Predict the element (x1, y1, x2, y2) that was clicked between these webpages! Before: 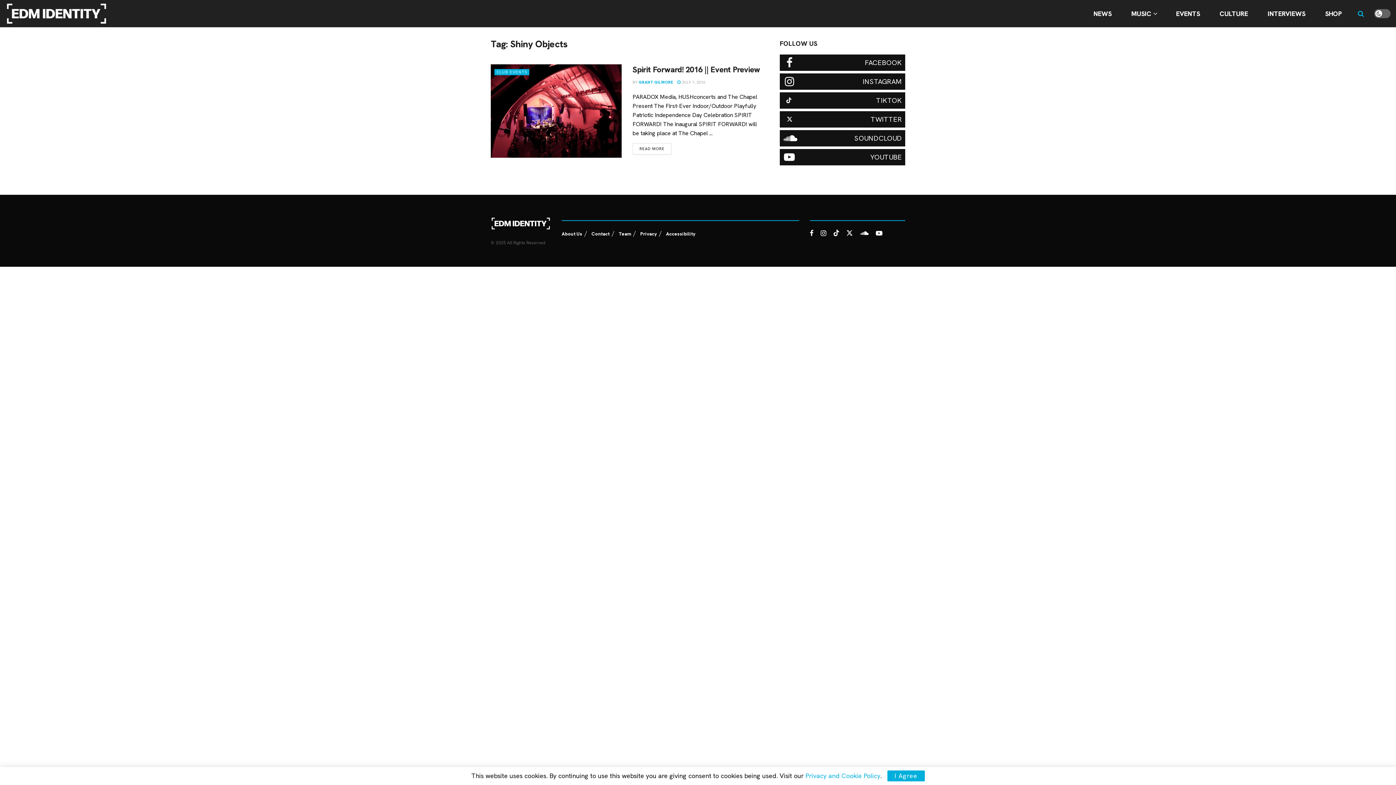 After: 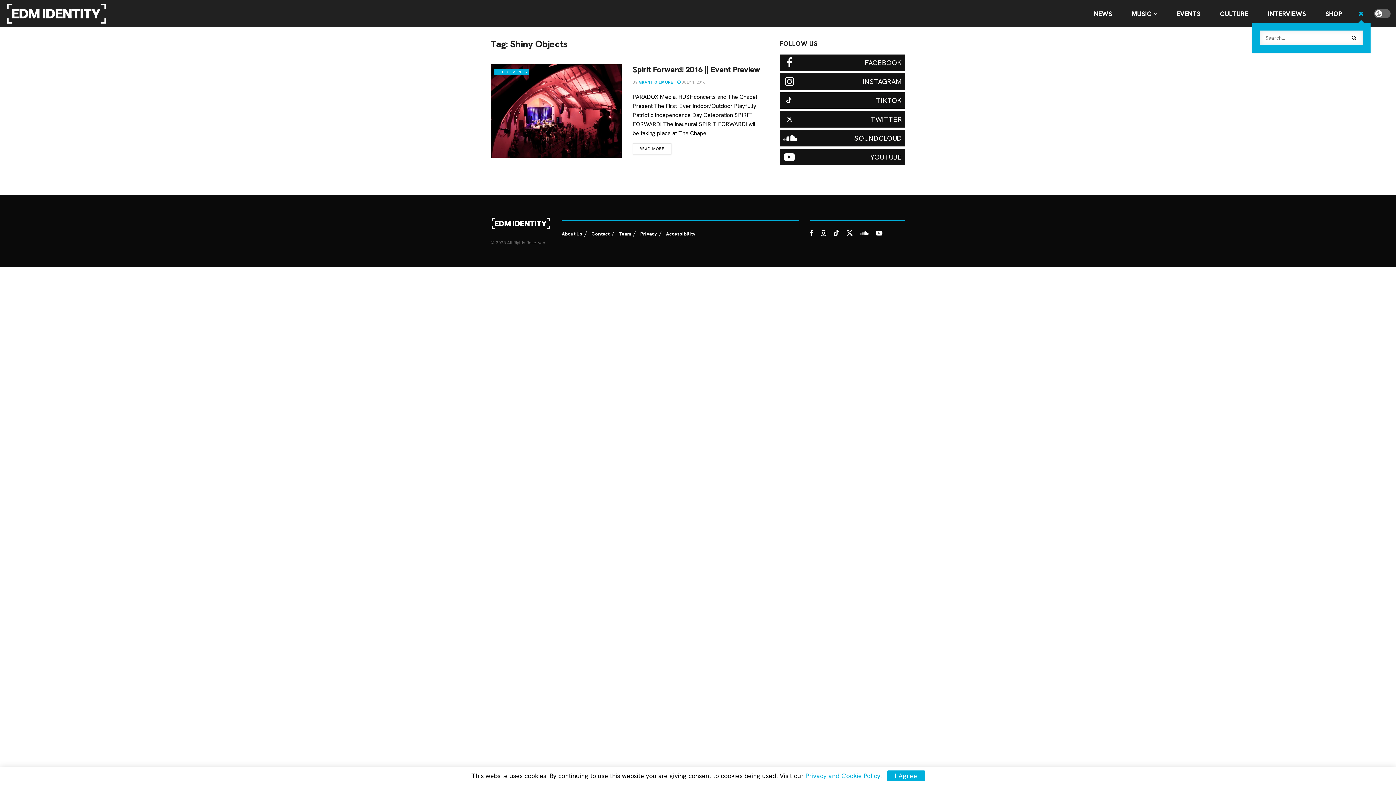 Action: label: Search Button bbox: (1358, 4, 1364, 22)